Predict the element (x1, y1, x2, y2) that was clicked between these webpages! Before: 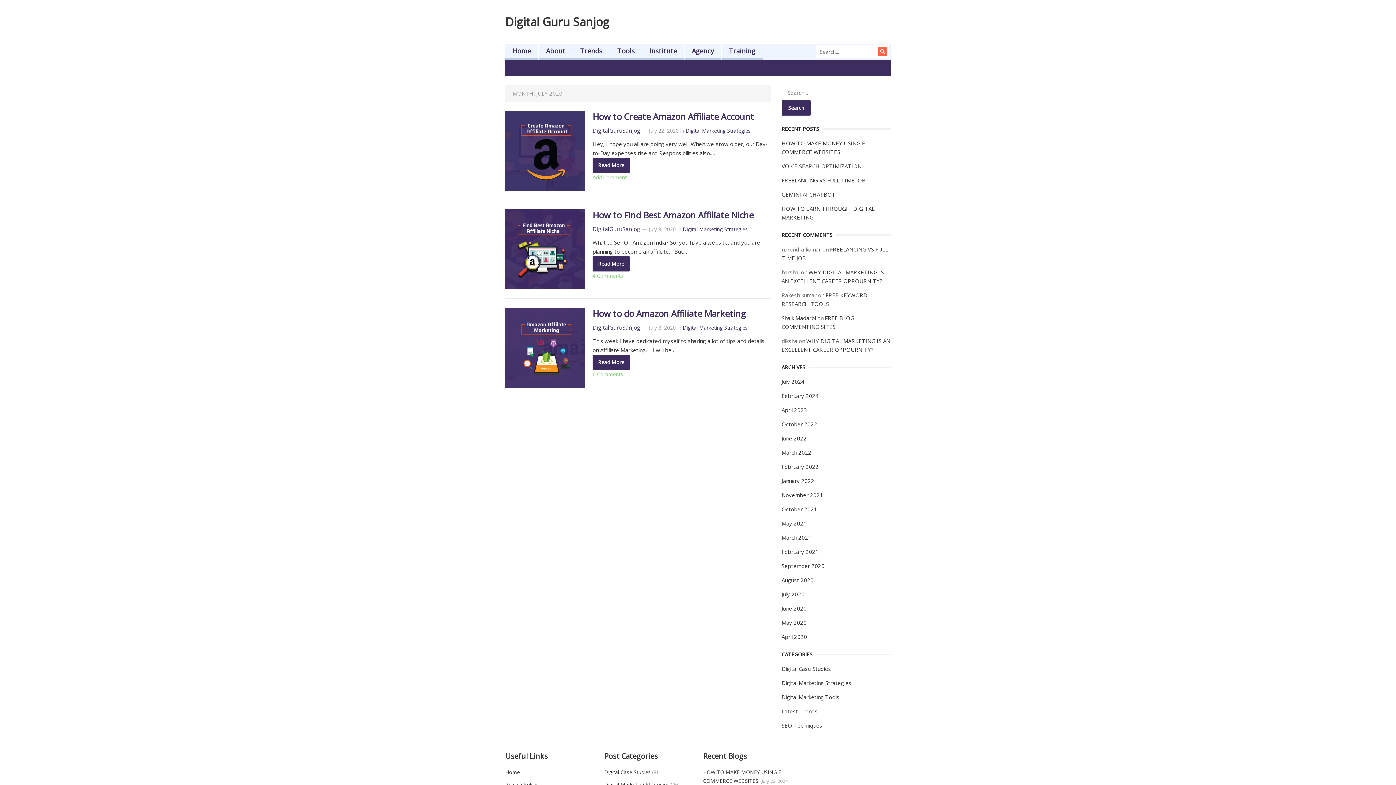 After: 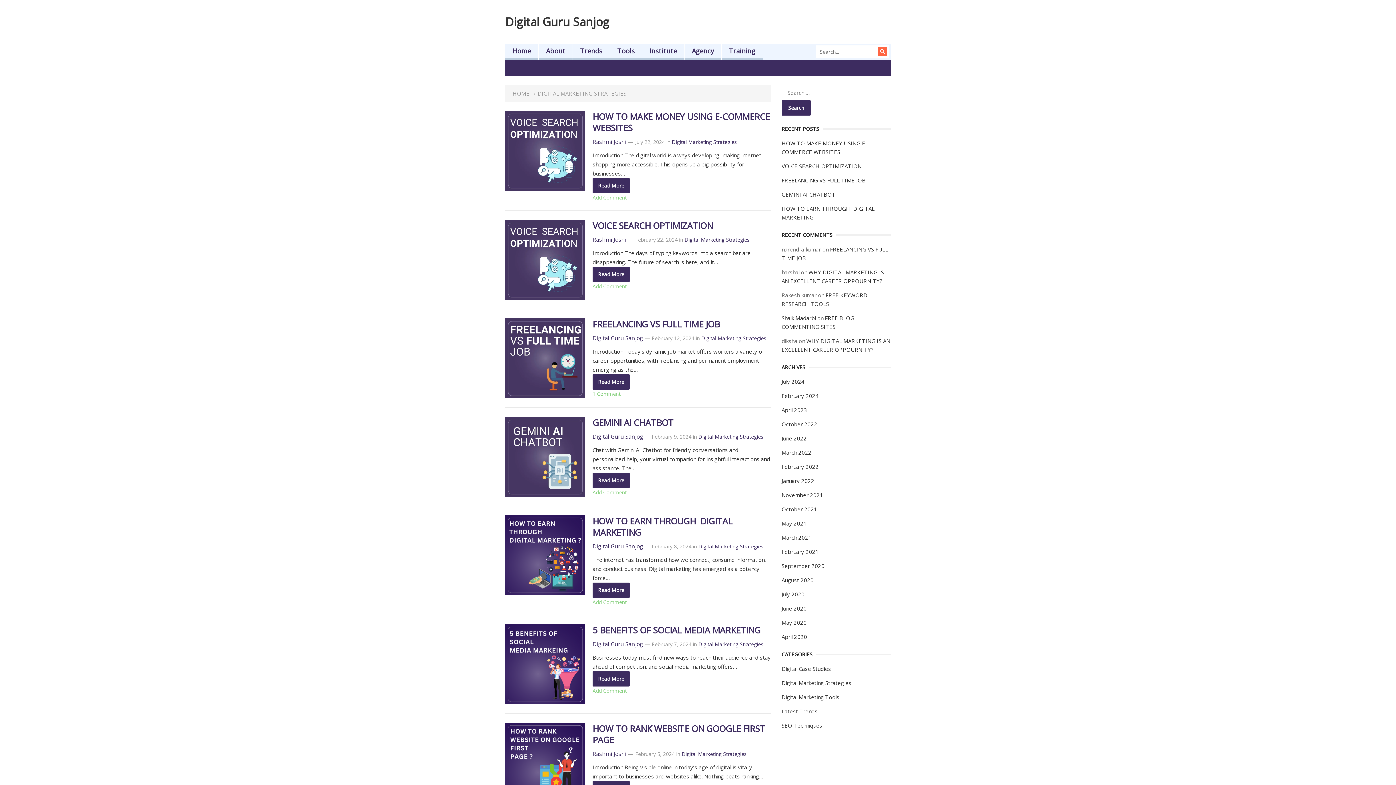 Action: bbox: (781, 679, 851, 686) label: Digital Marketing Strategies